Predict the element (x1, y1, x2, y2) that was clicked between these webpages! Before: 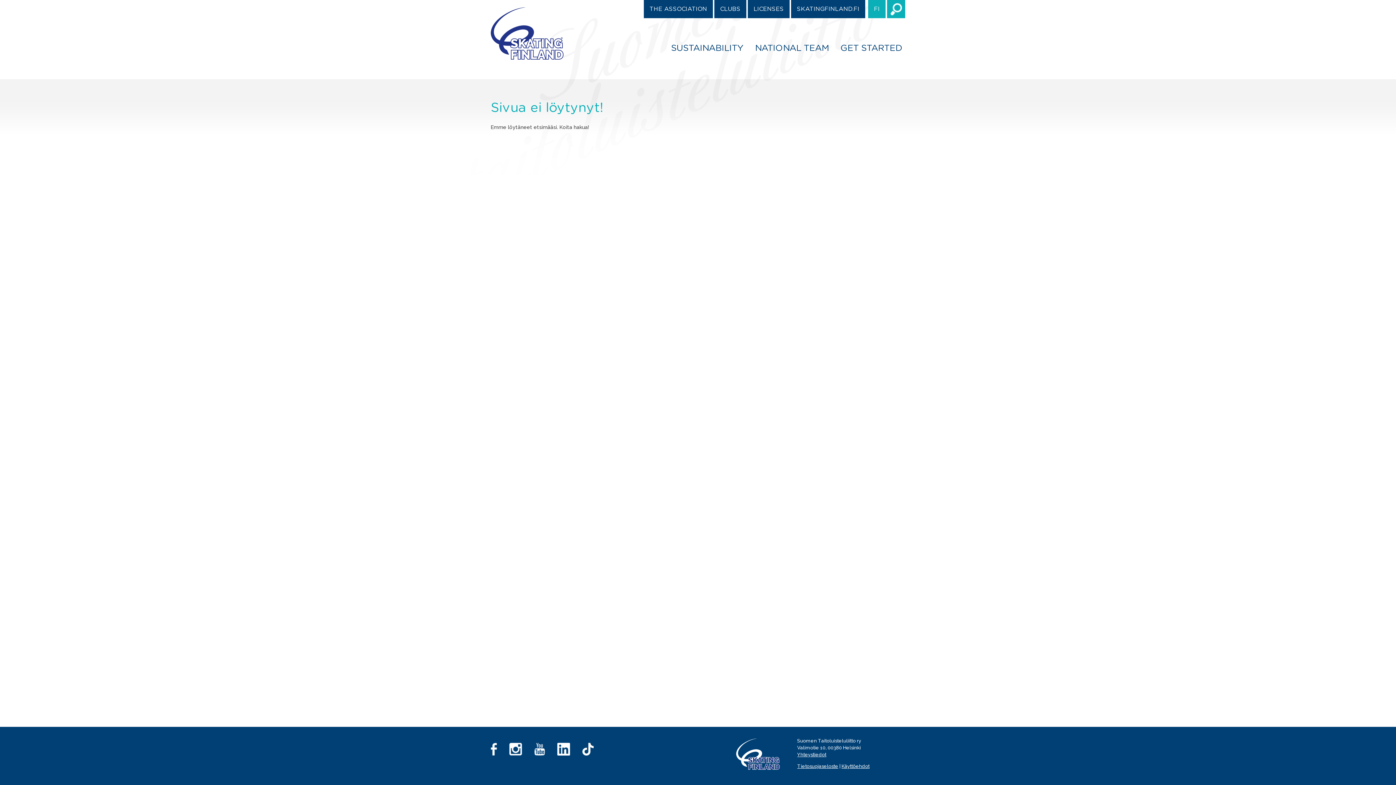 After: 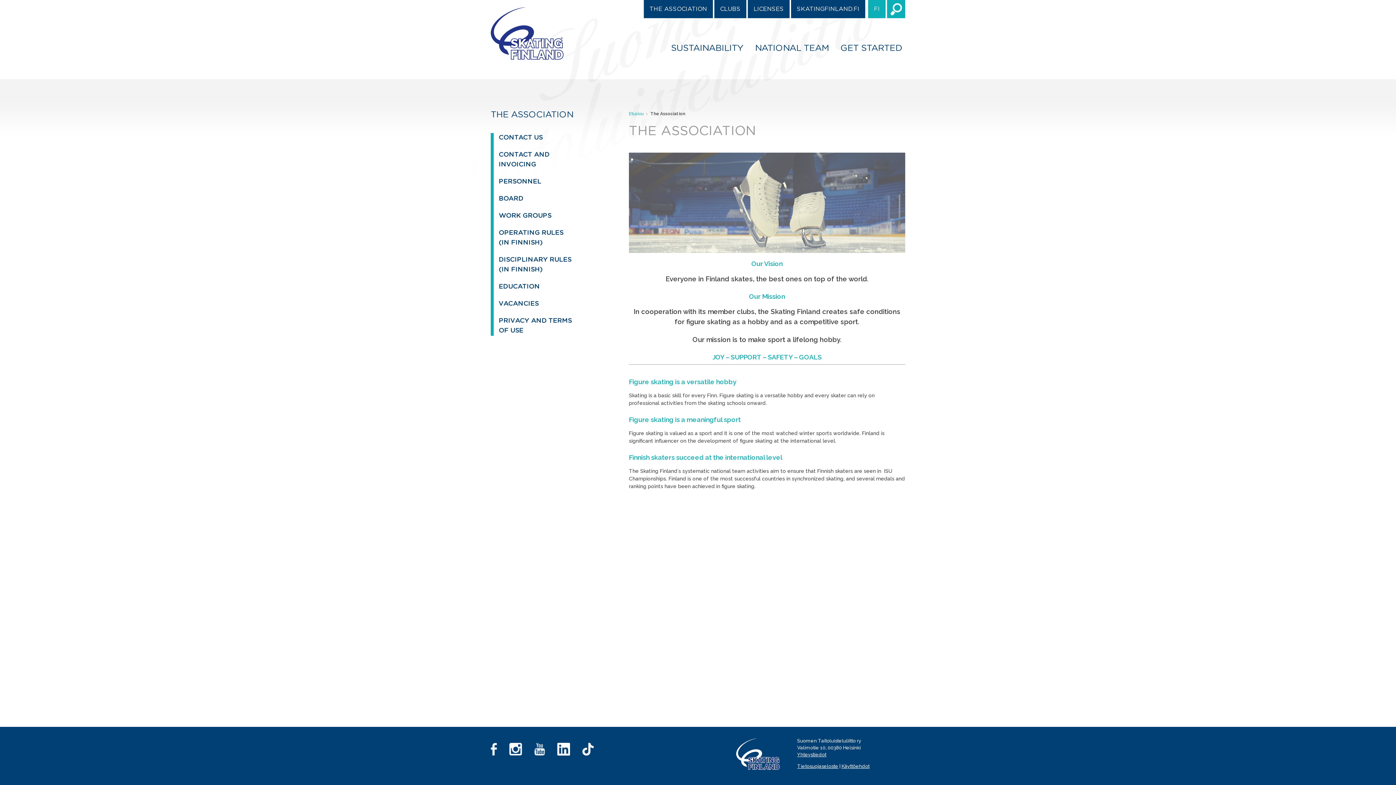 Action: label: THE ASSOCIATION bbox: (644, 0, 713, 18)